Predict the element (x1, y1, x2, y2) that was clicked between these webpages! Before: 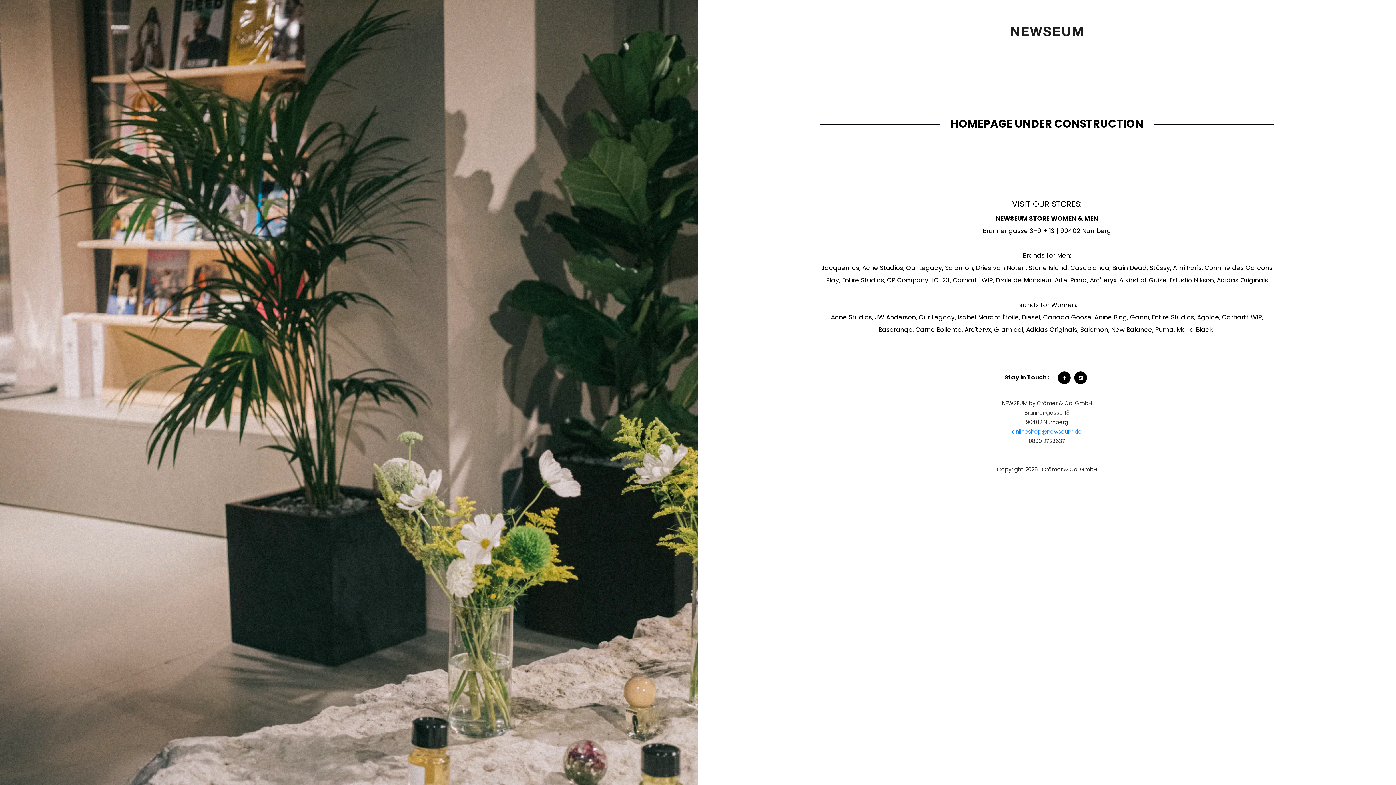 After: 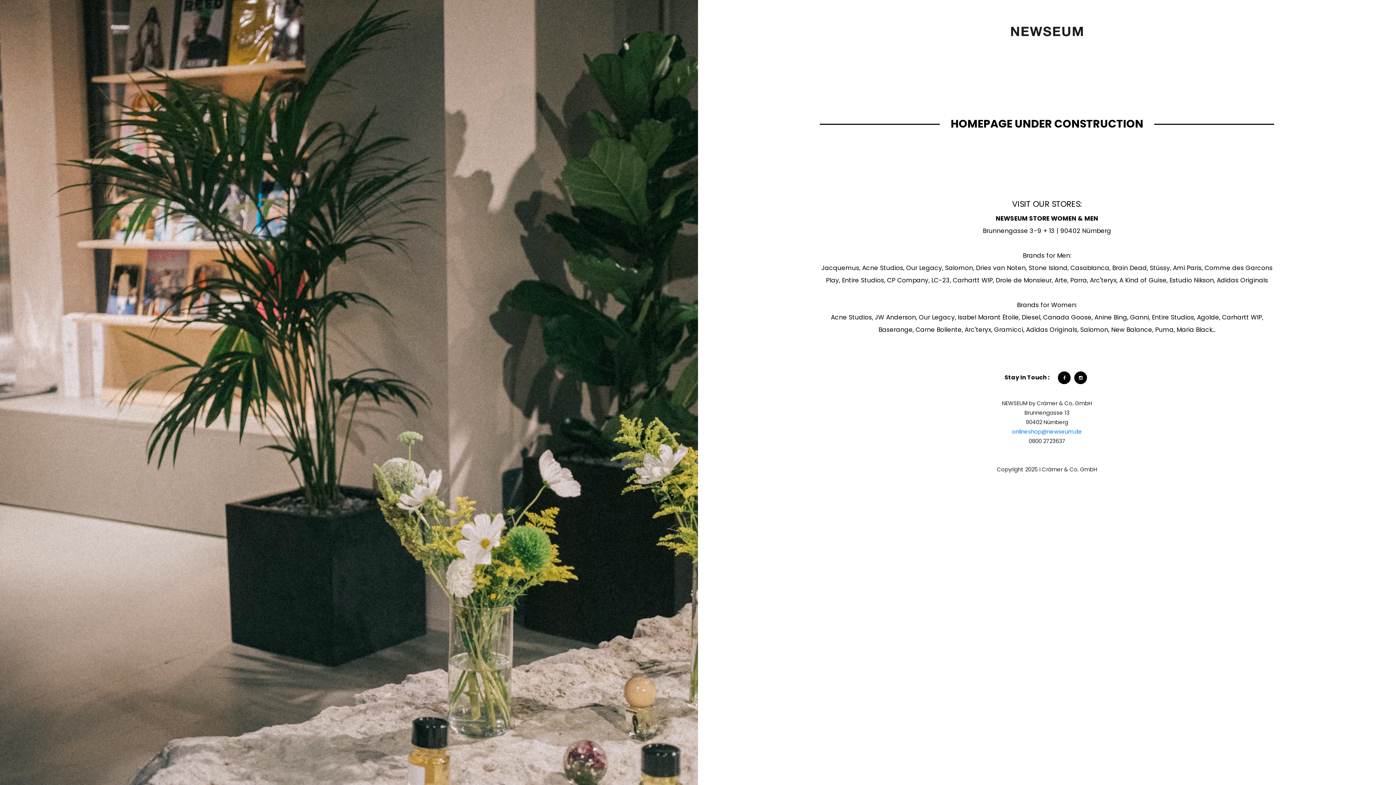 Action: bbox: (1007, 25, 1087, 37)